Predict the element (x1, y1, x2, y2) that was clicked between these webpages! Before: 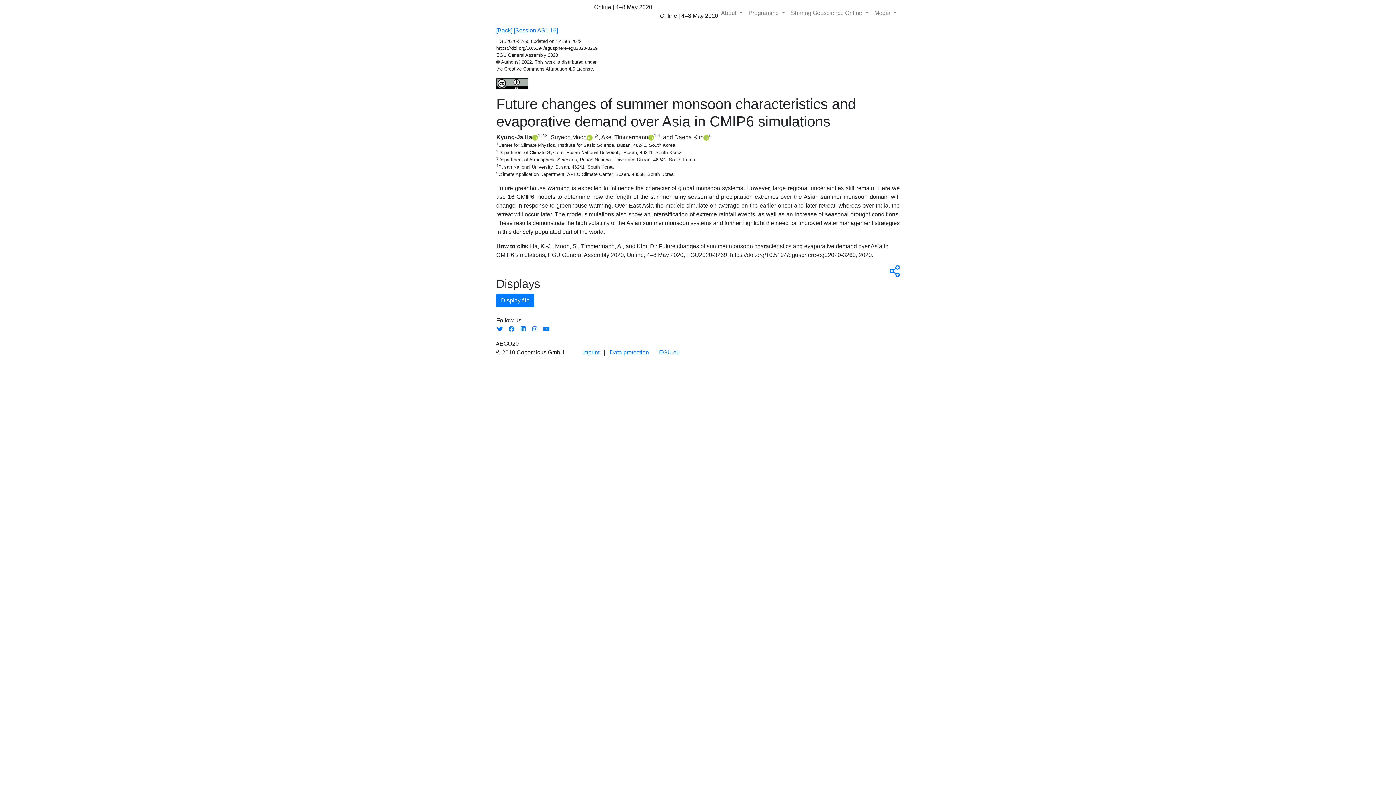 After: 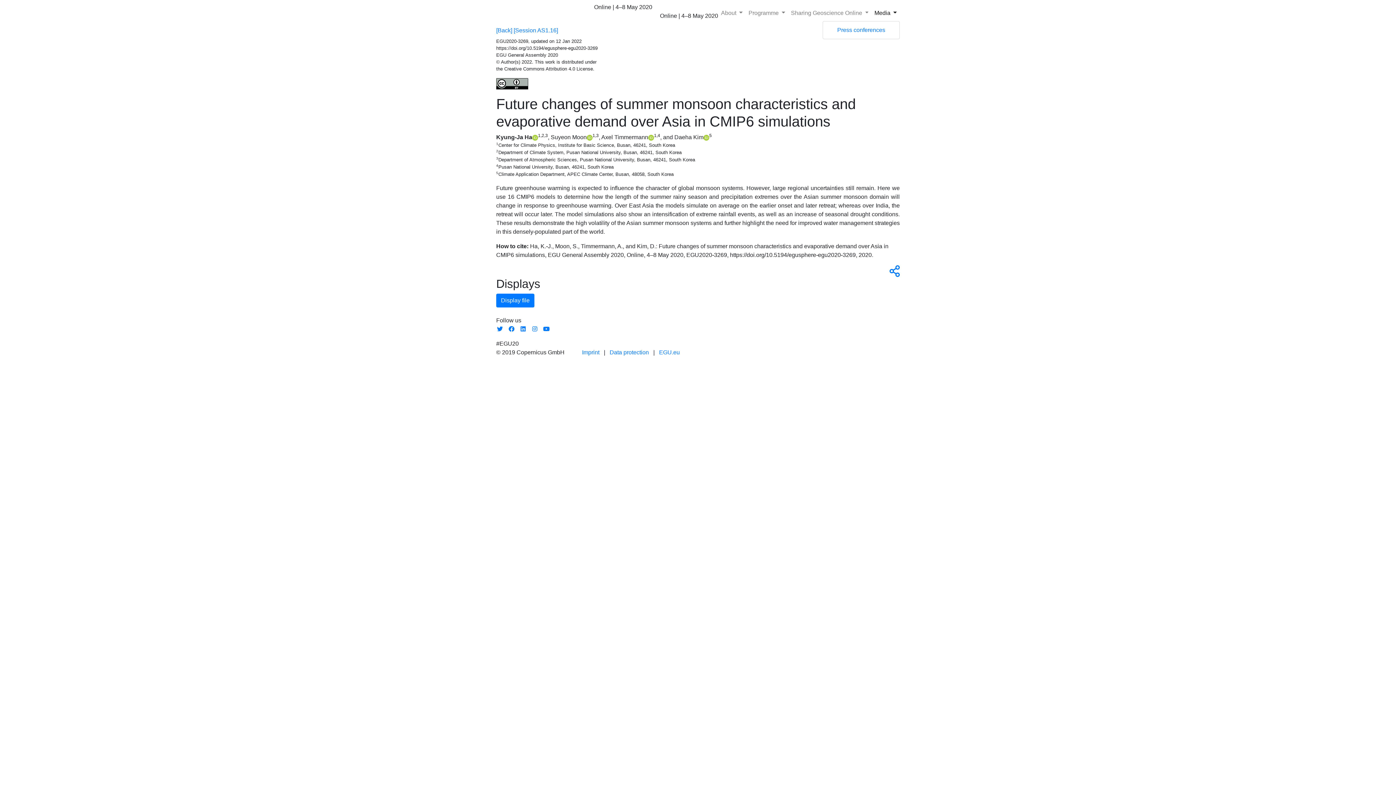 Action: label: Media  bbox: (871, 5, 900, 20)